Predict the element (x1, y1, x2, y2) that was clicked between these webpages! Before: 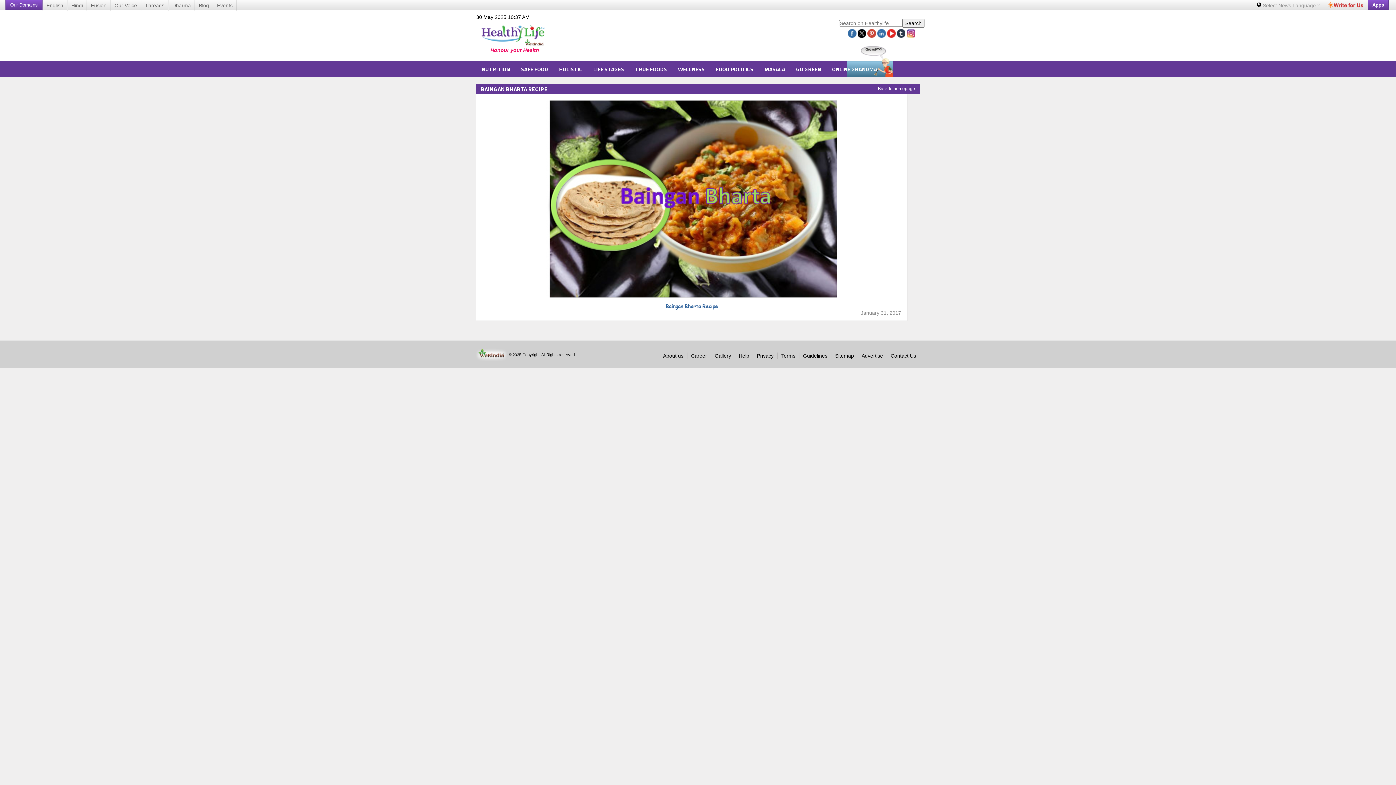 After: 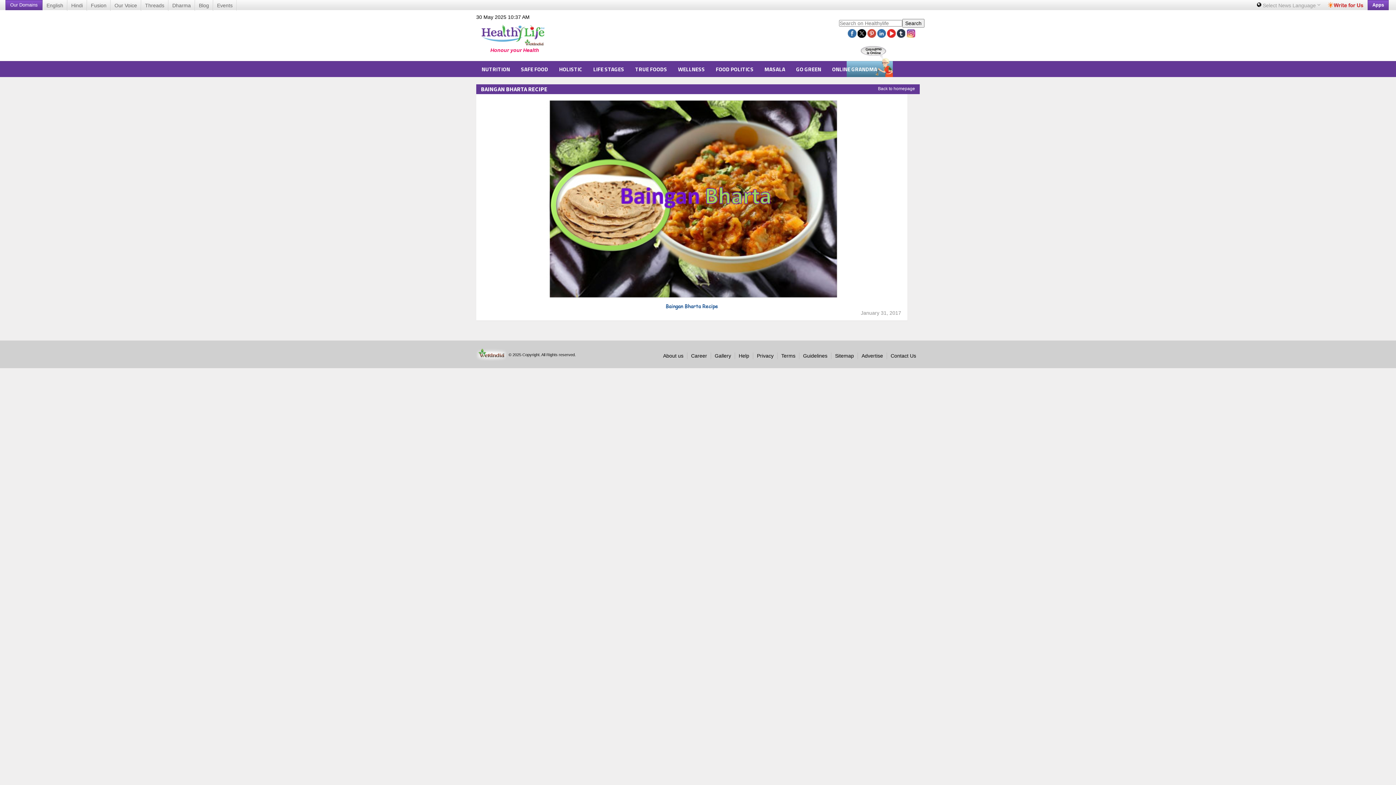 Action: bbox: (857, 29, 866, 37)